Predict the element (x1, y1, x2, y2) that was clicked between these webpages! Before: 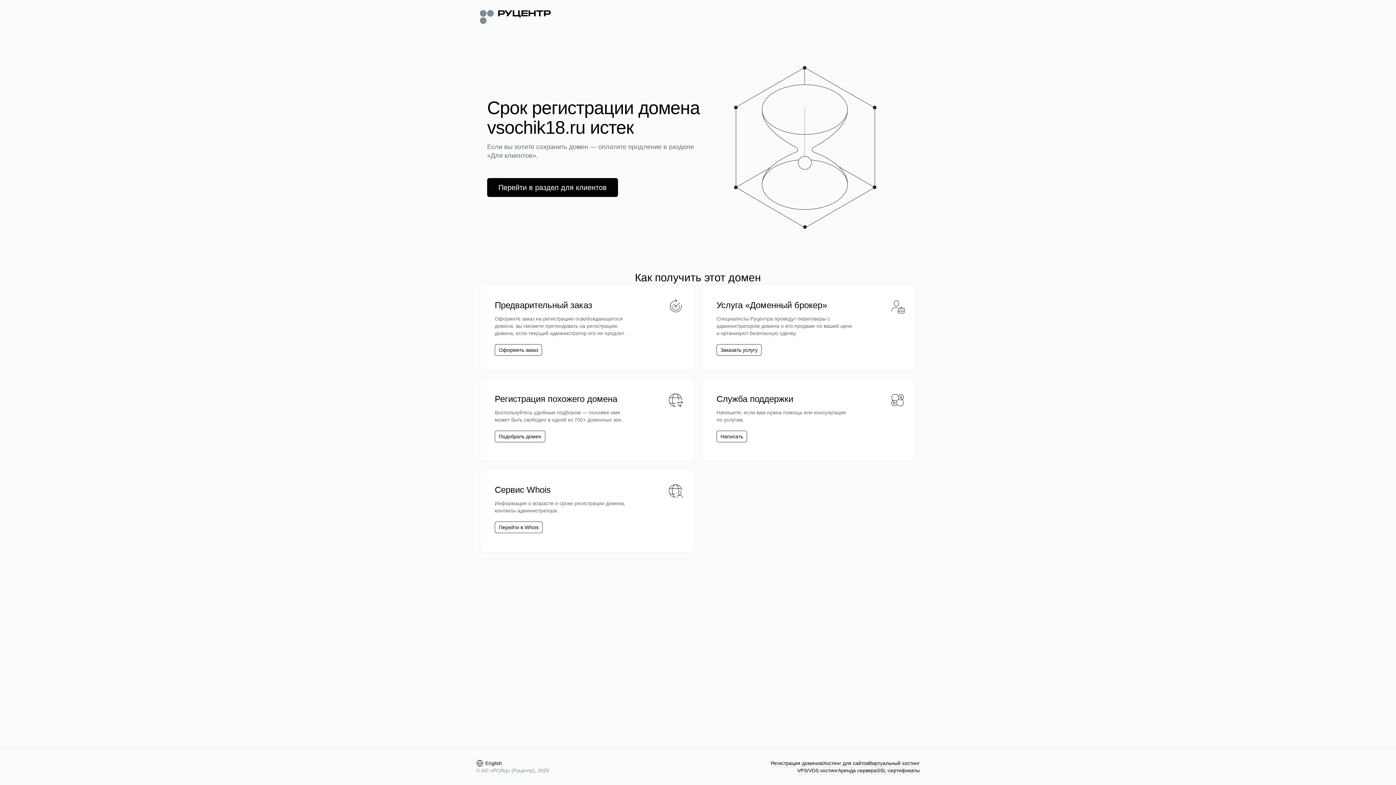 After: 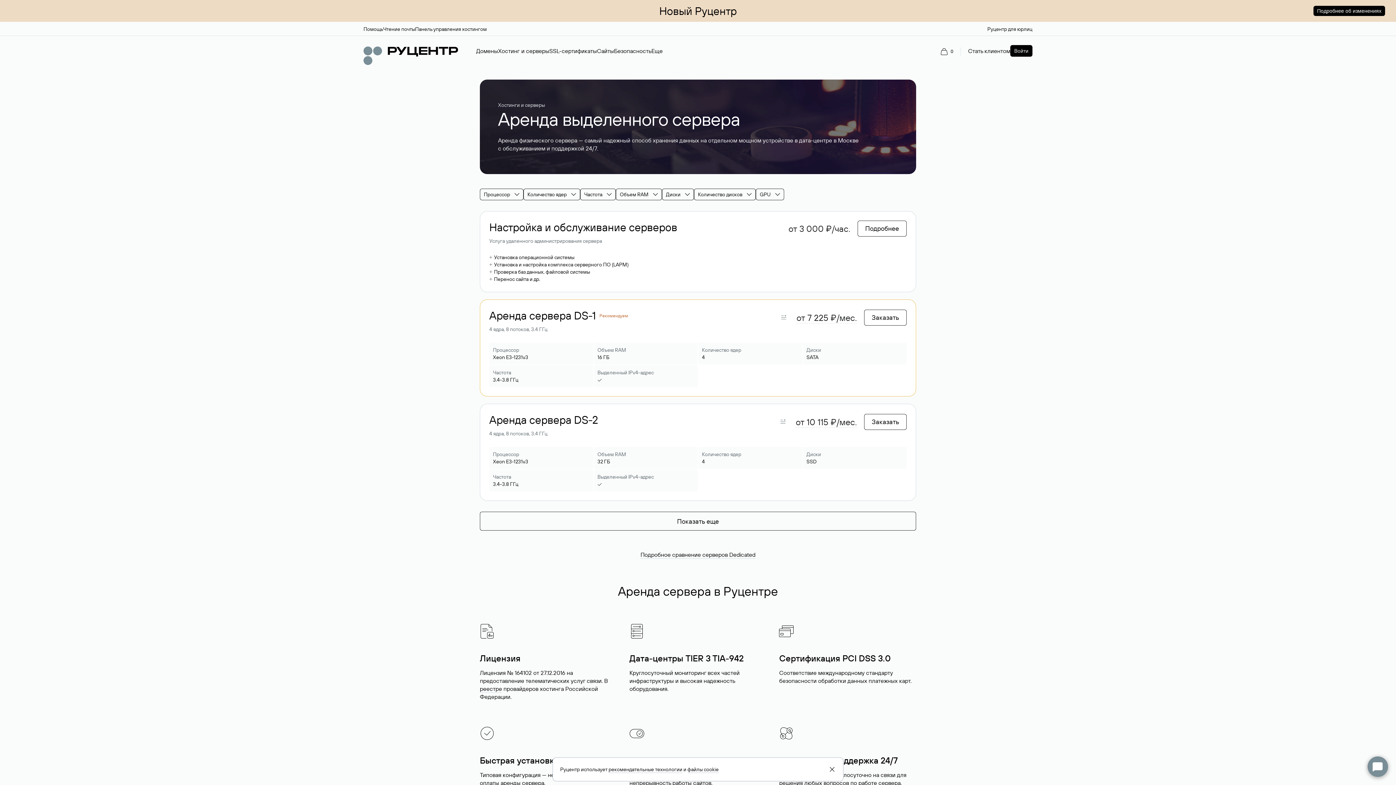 Action: bbox: (838, 767, 877, 774) label: Аренда сервера